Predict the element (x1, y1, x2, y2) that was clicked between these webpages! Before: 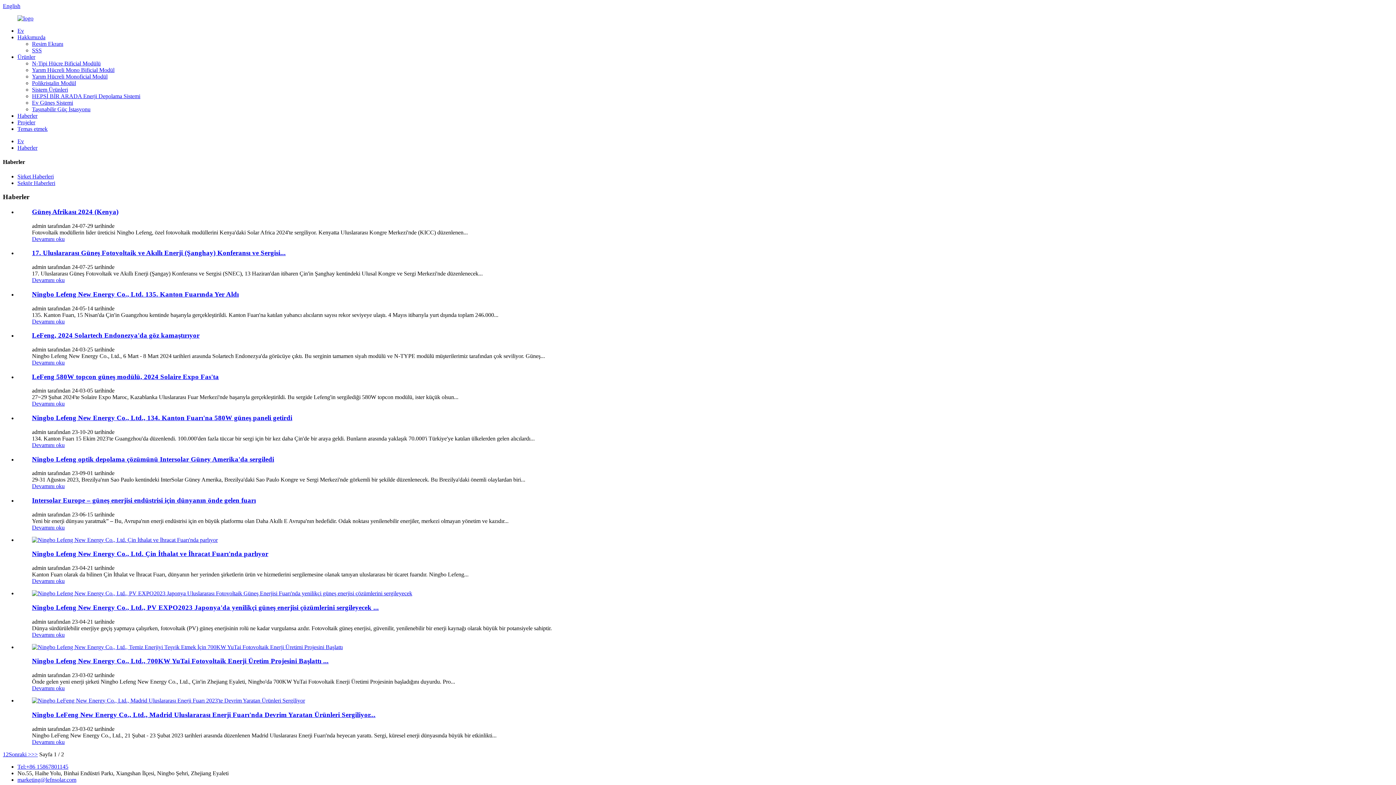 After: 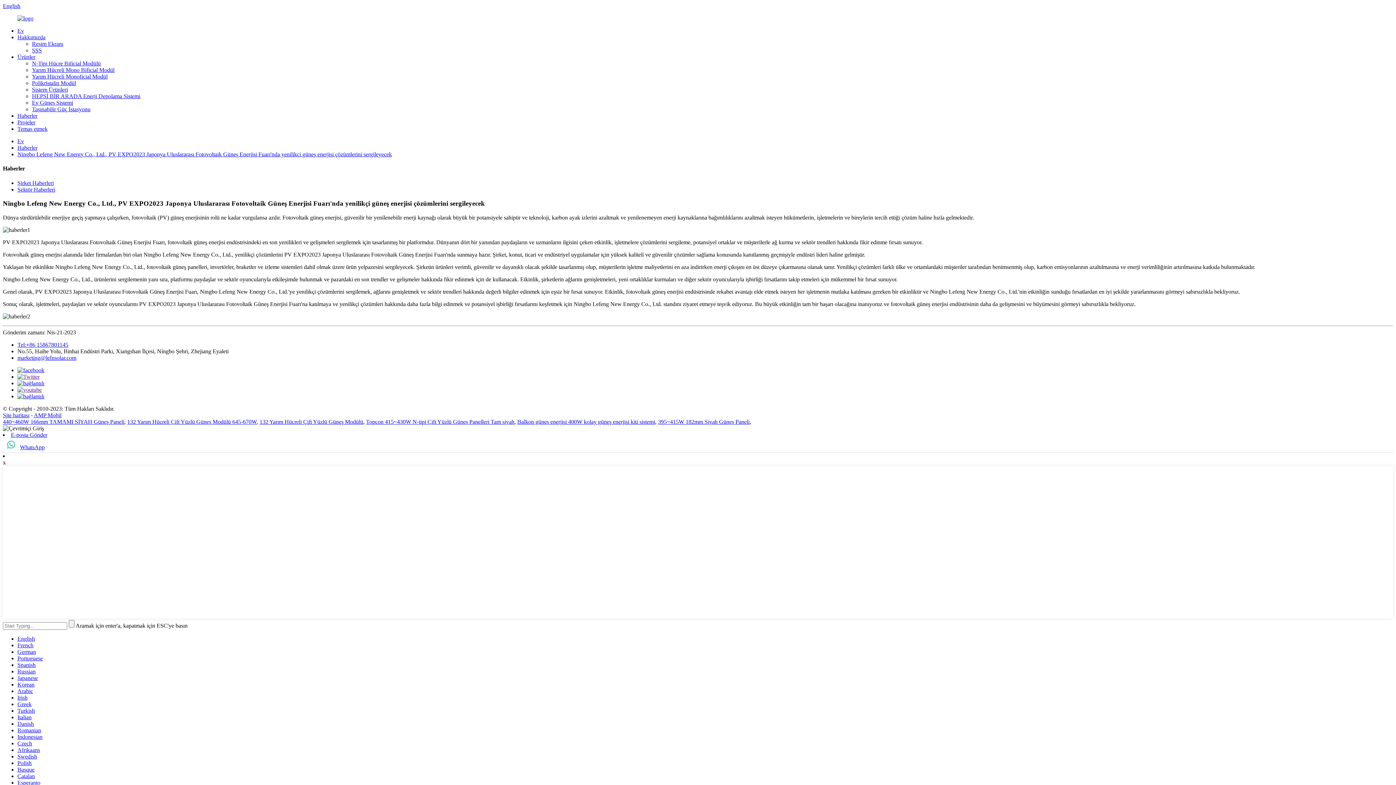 Action: bbox: (32, 590, 412, 596)